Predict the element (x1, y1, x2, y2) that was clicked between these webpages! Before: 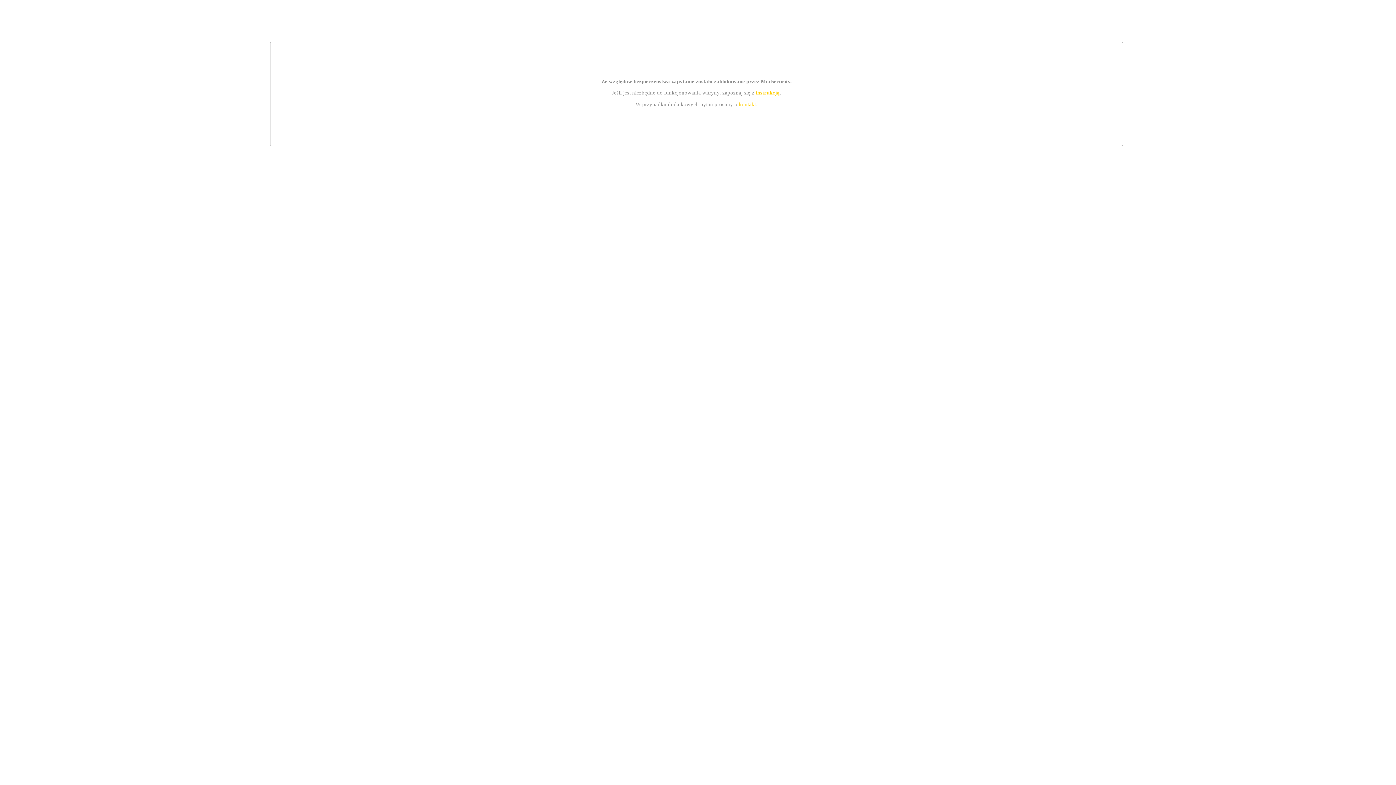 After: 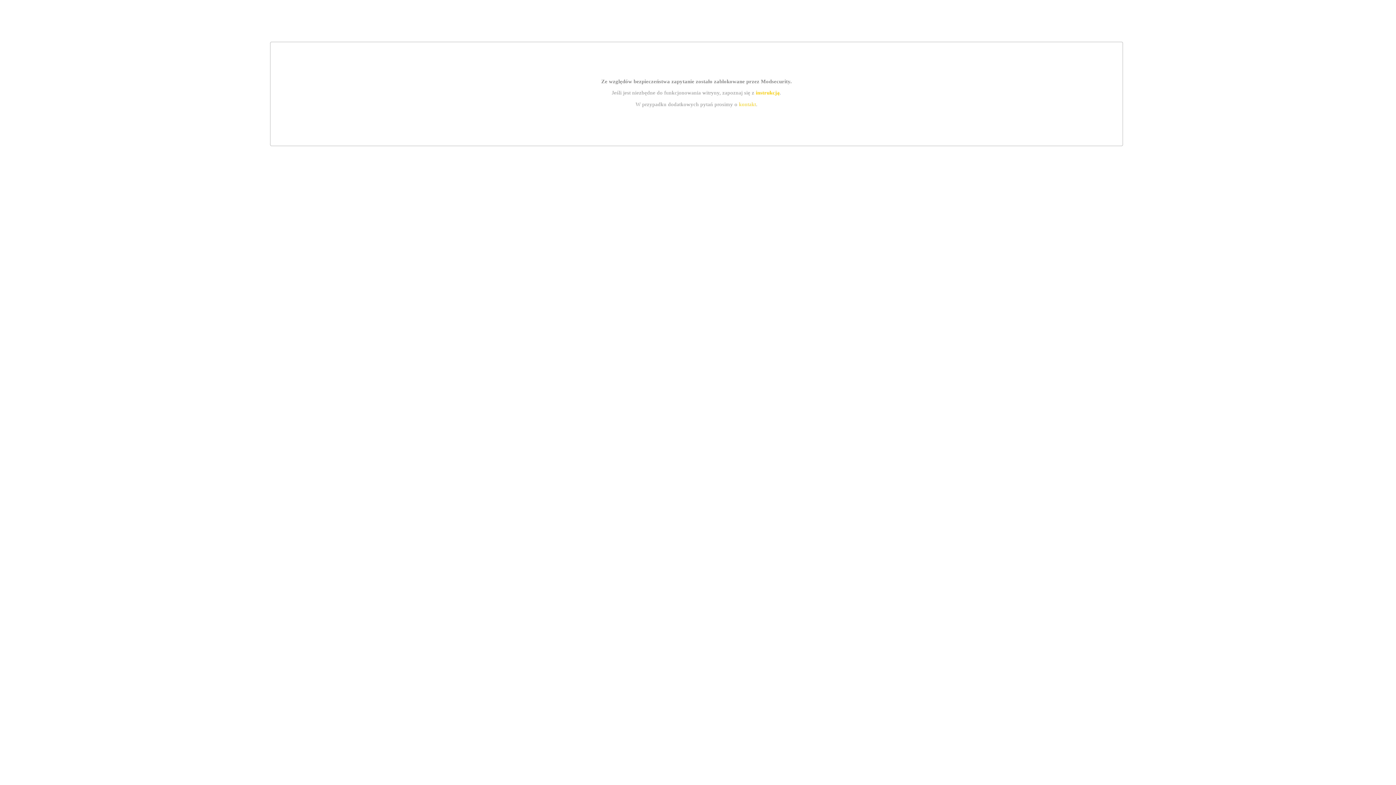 Action: label: kontakt bbox: (739, 101, 756, 107)